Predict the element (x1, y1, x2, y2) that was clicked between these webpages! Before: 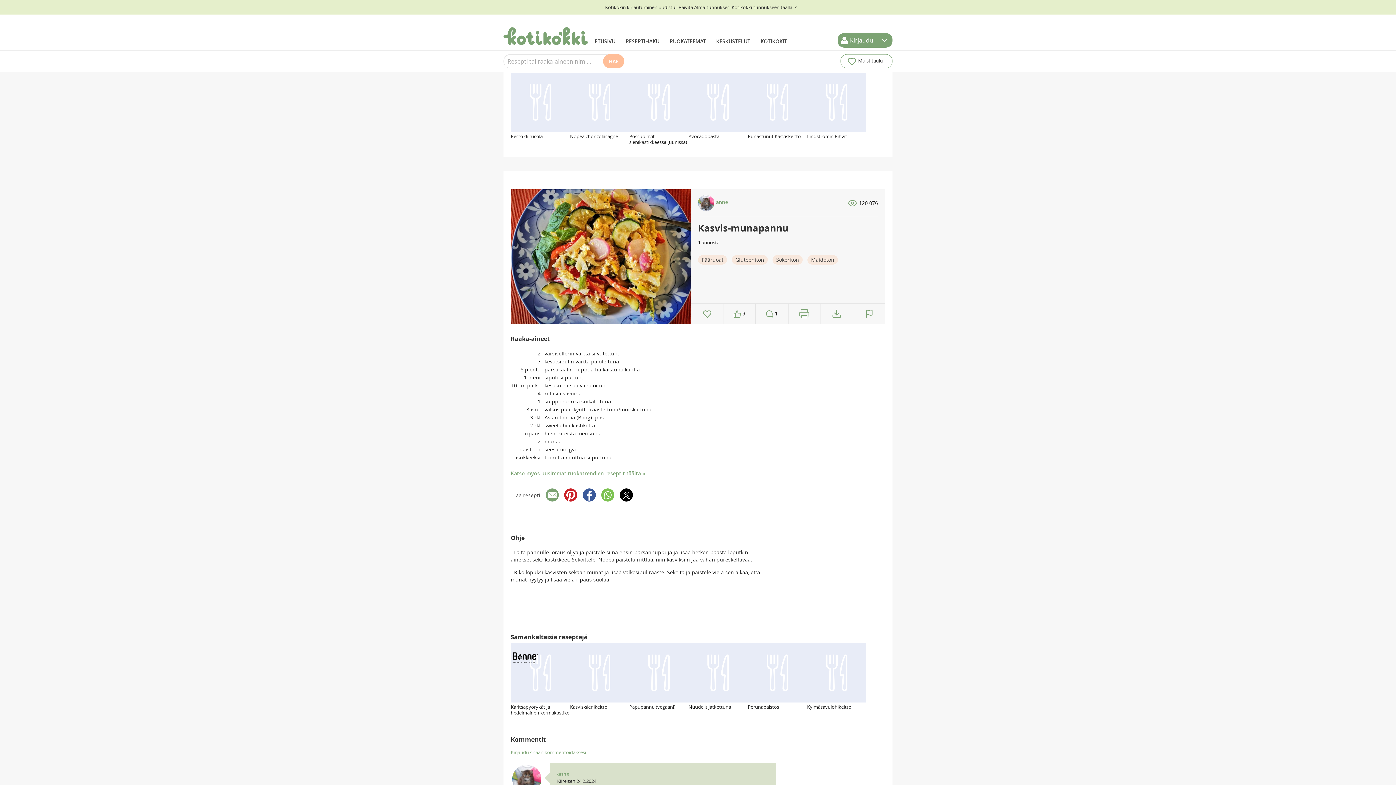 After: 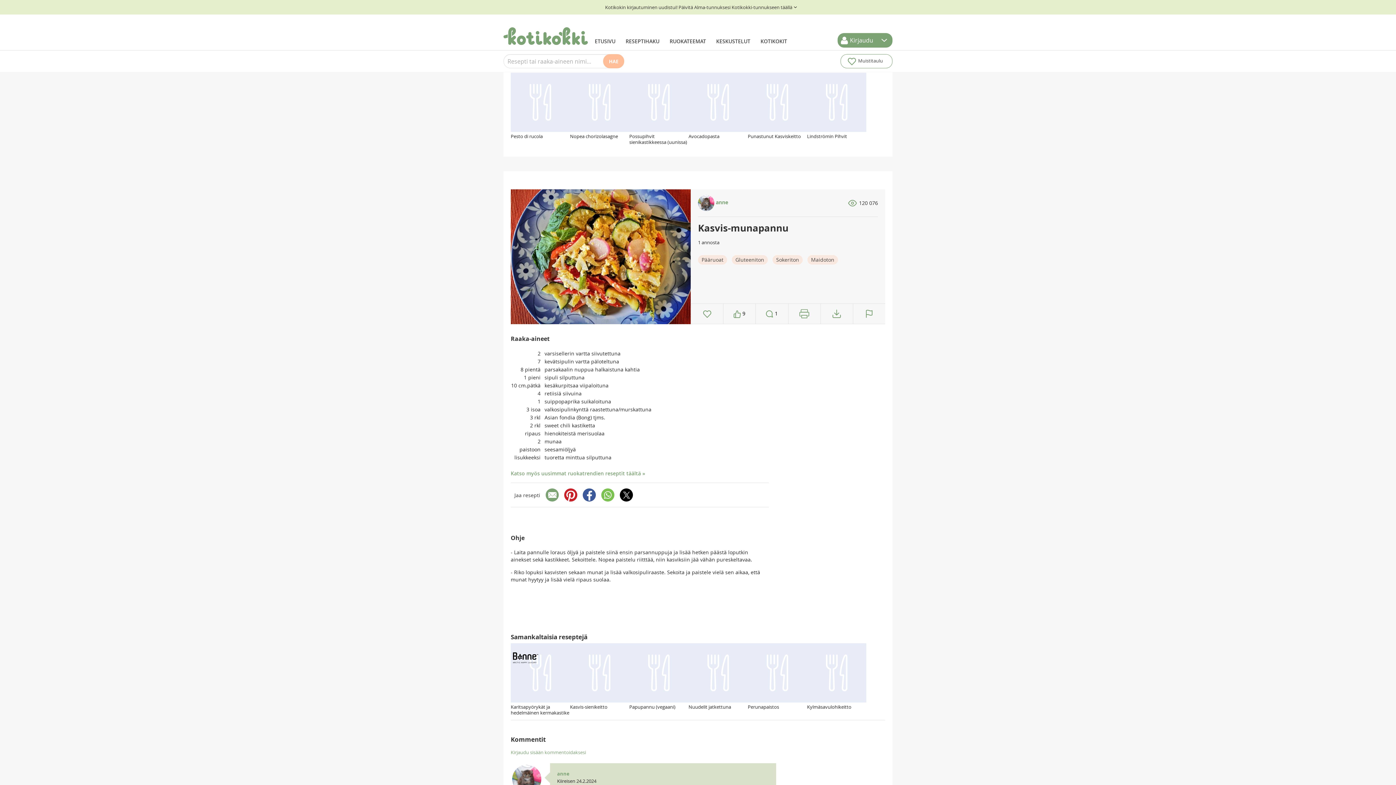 Action: bbox: (620, 488, 633, 501)